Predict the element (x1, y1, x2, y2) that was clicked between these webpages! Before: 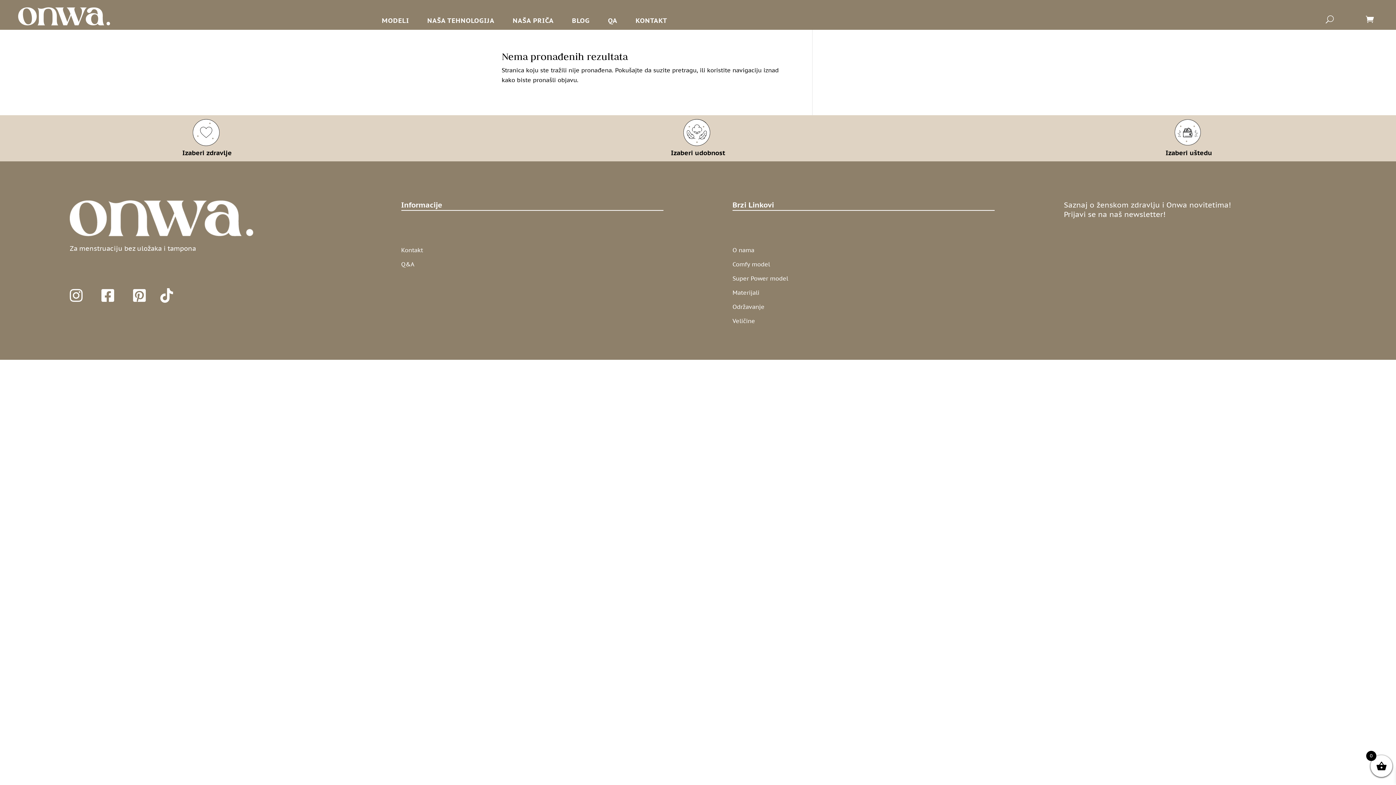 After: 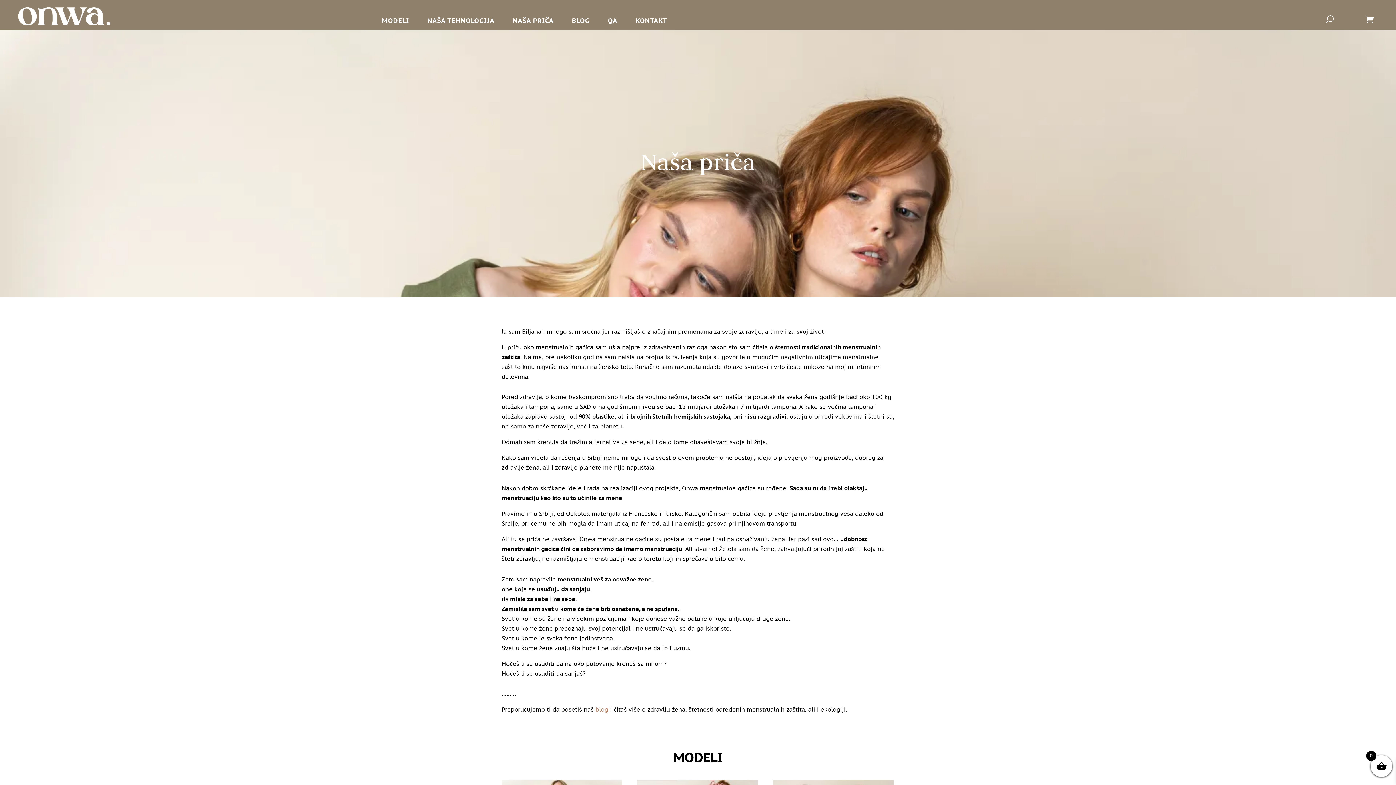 Action: bbox: (512, 18, 553, 26) label: NAŠA PRIČA